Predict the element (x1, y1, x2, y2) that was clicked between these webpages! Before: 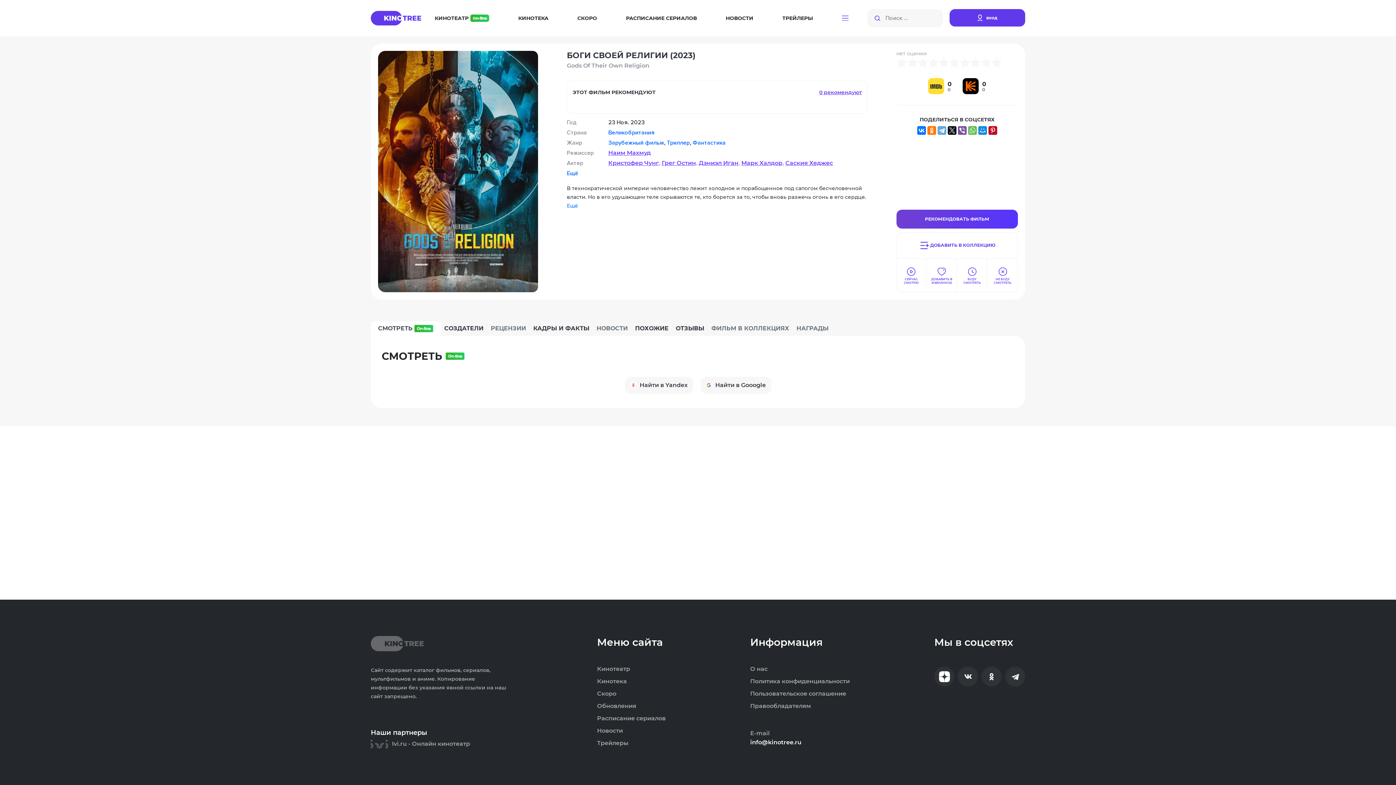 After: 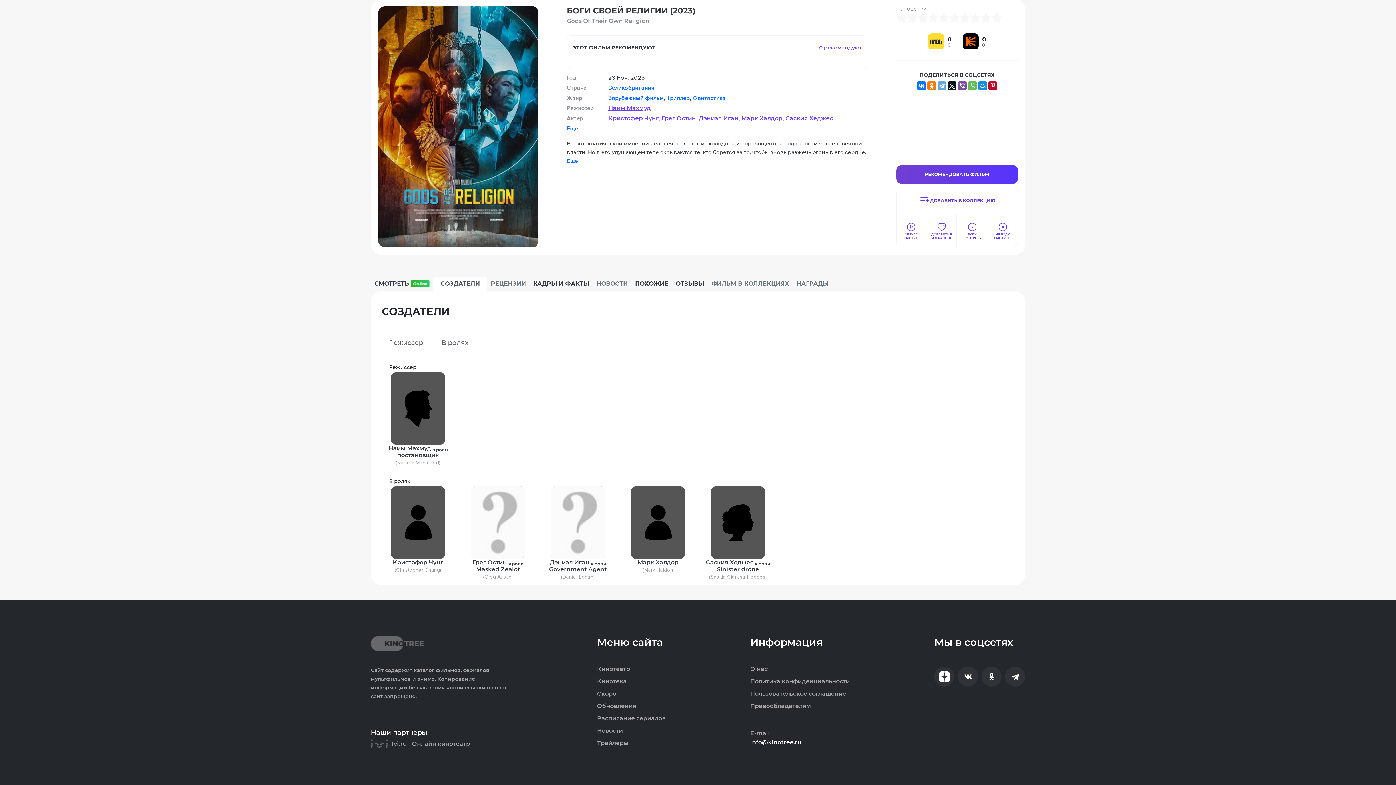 Action: bbox: (440, 321, 487, 335) label: СОЗДАТЕЛИ